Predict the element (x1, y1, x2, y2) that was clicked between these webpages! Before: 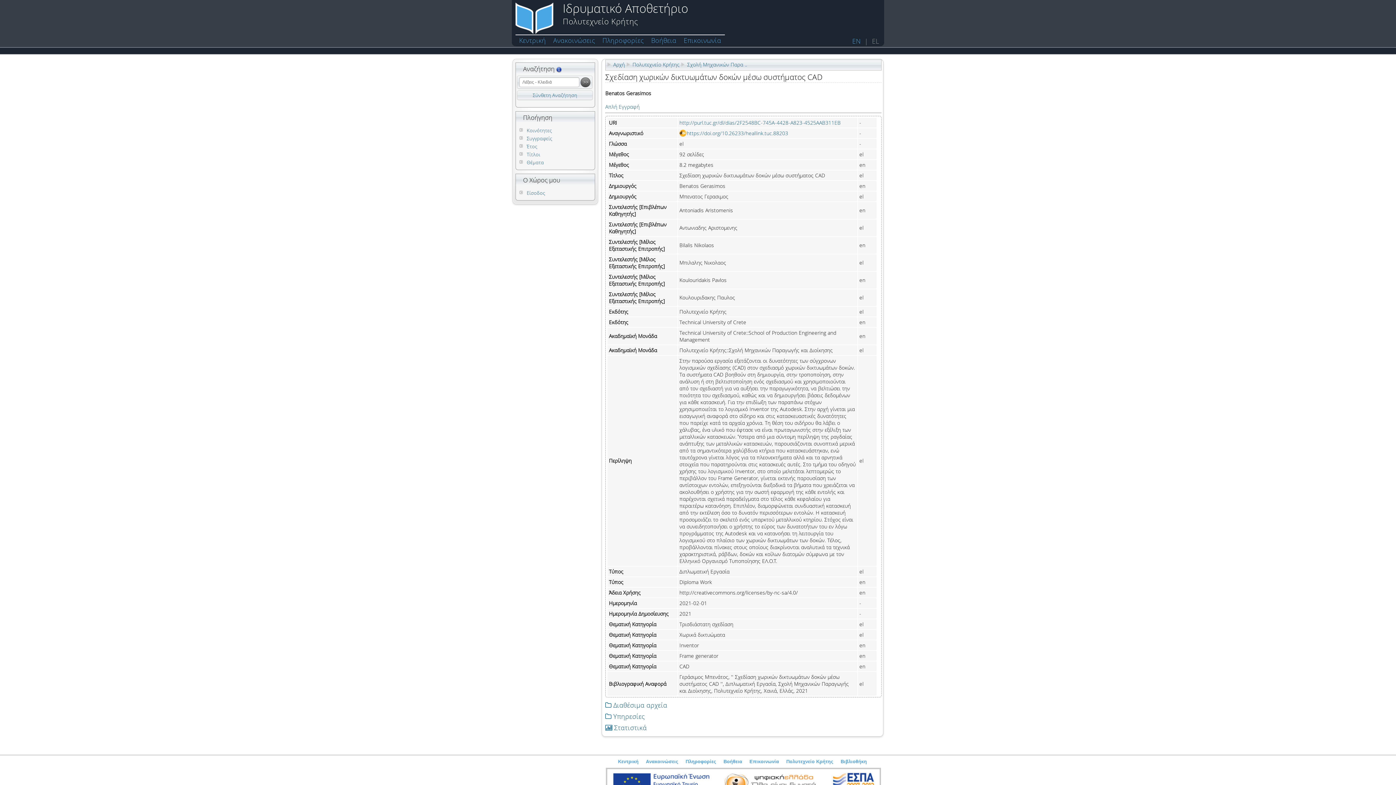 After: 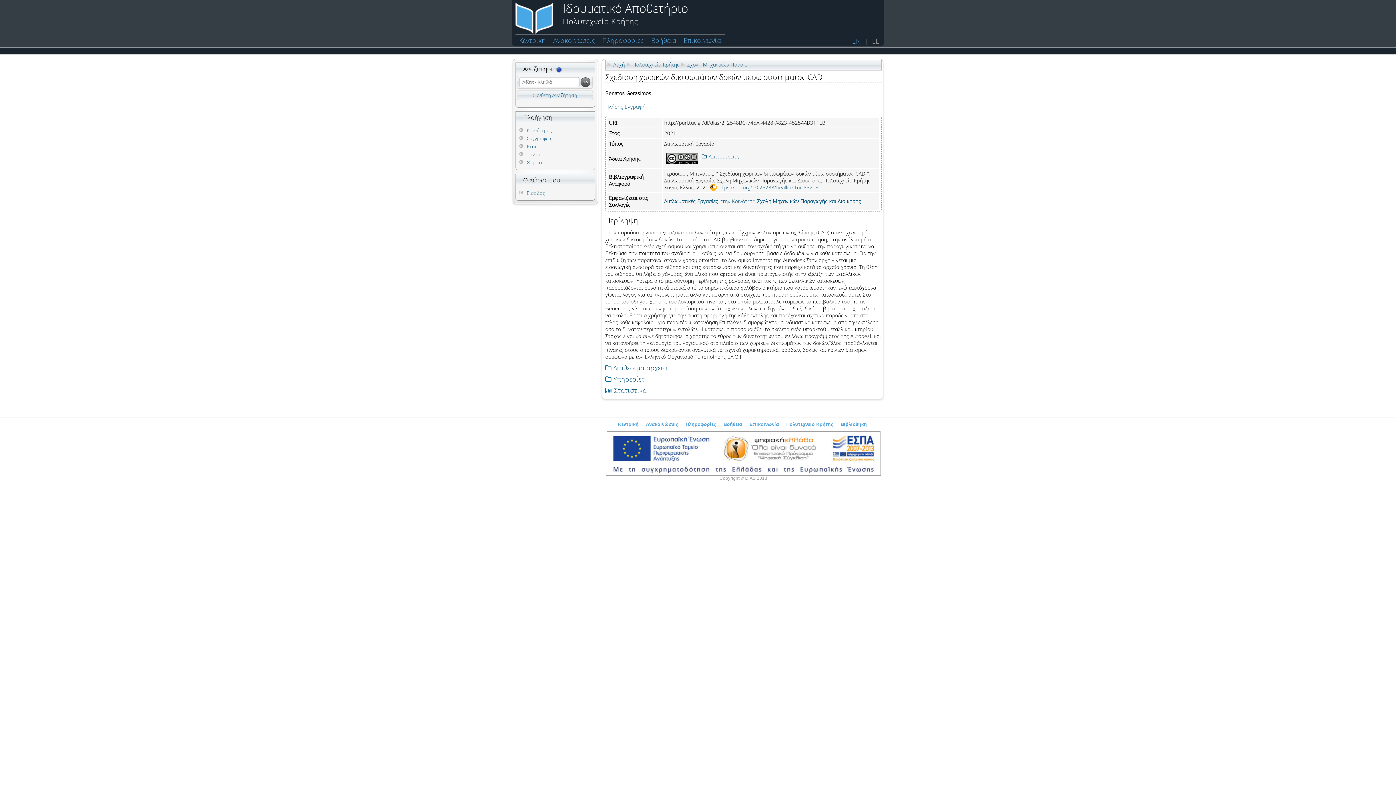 Action: bbox: (605, 103, 639, 110) label: Απλή Εγγραφή